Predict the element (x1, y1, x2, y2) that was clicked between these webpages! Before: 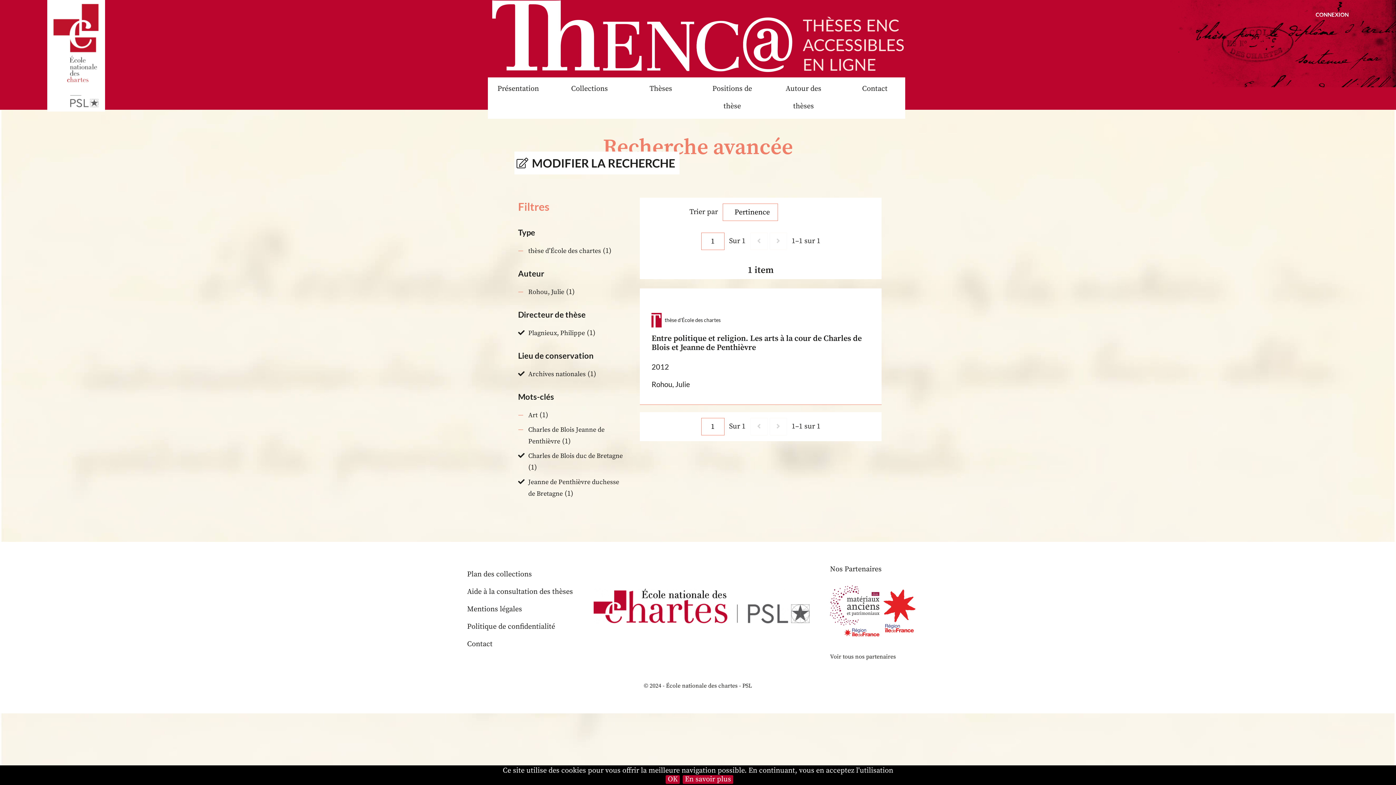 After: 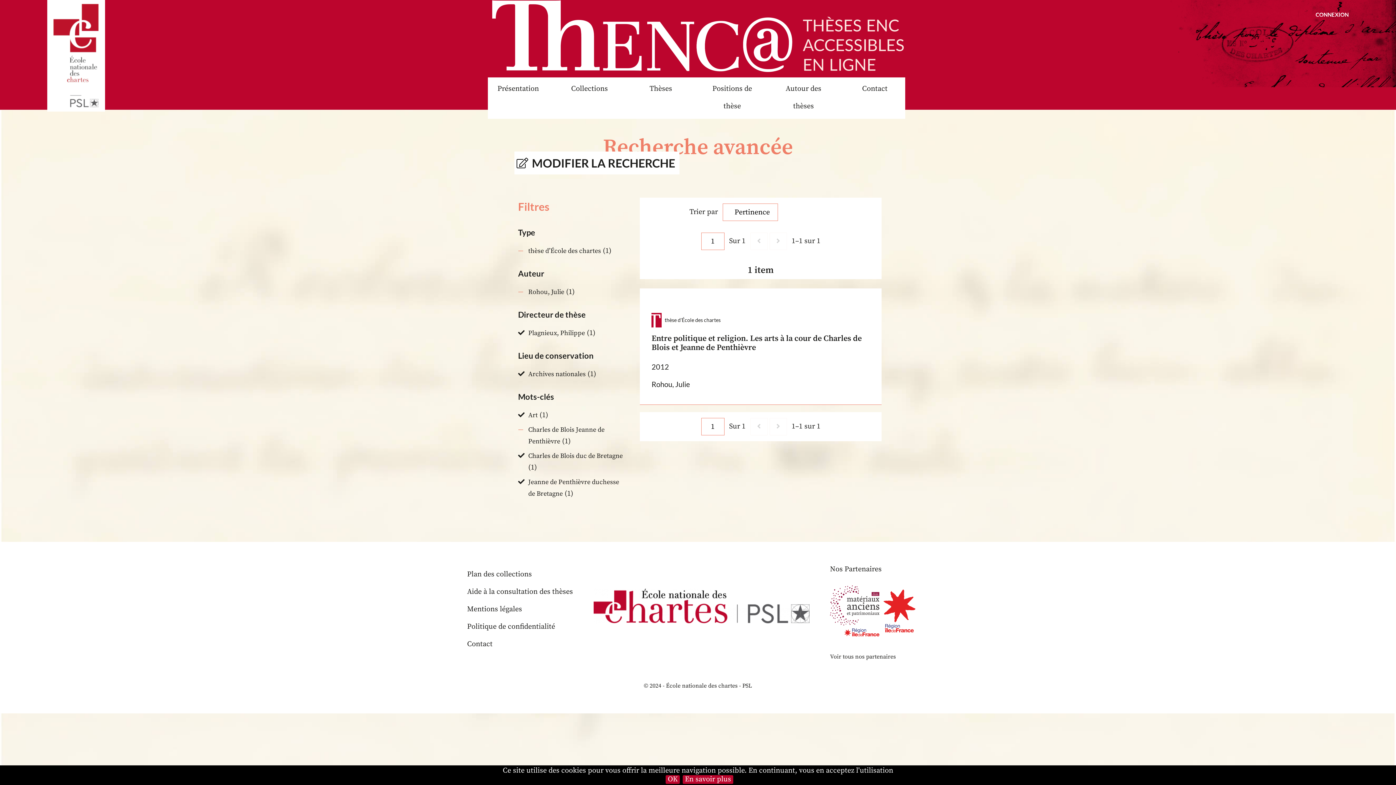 Action: bbox: (528, 411, 537, 419) label: Art